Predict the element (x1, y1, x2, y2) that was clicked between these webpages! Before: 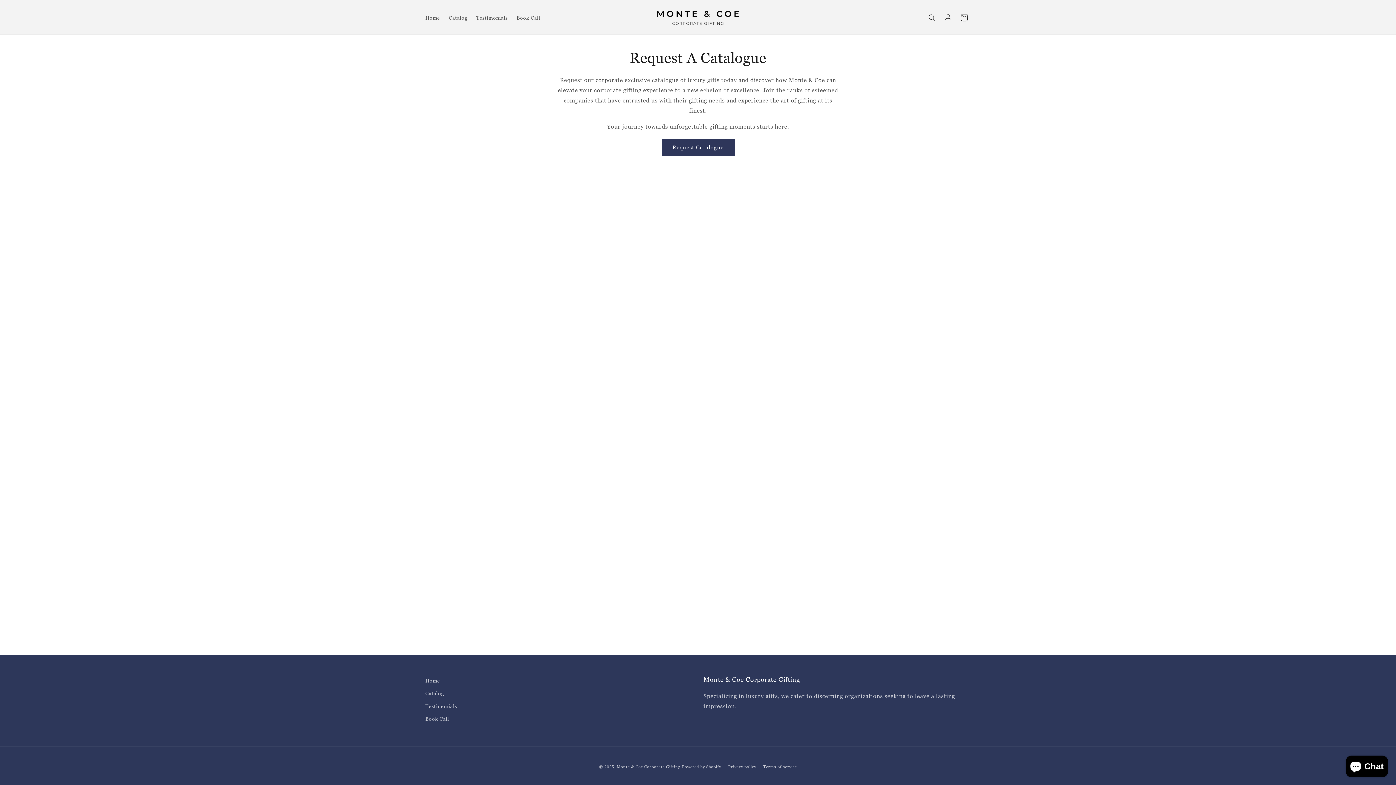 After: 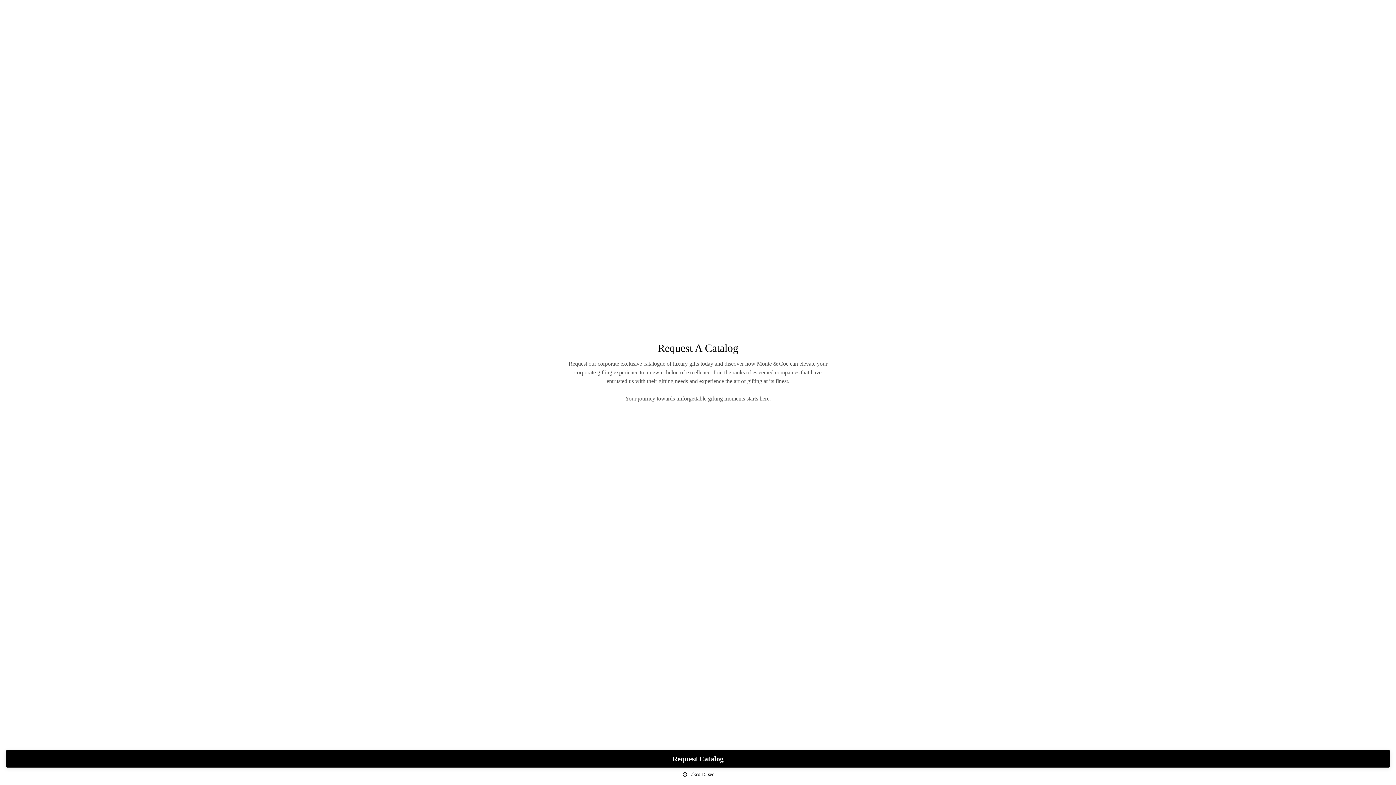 Action: bbox: (661, 139, 734, 156) label: Request Catalogue